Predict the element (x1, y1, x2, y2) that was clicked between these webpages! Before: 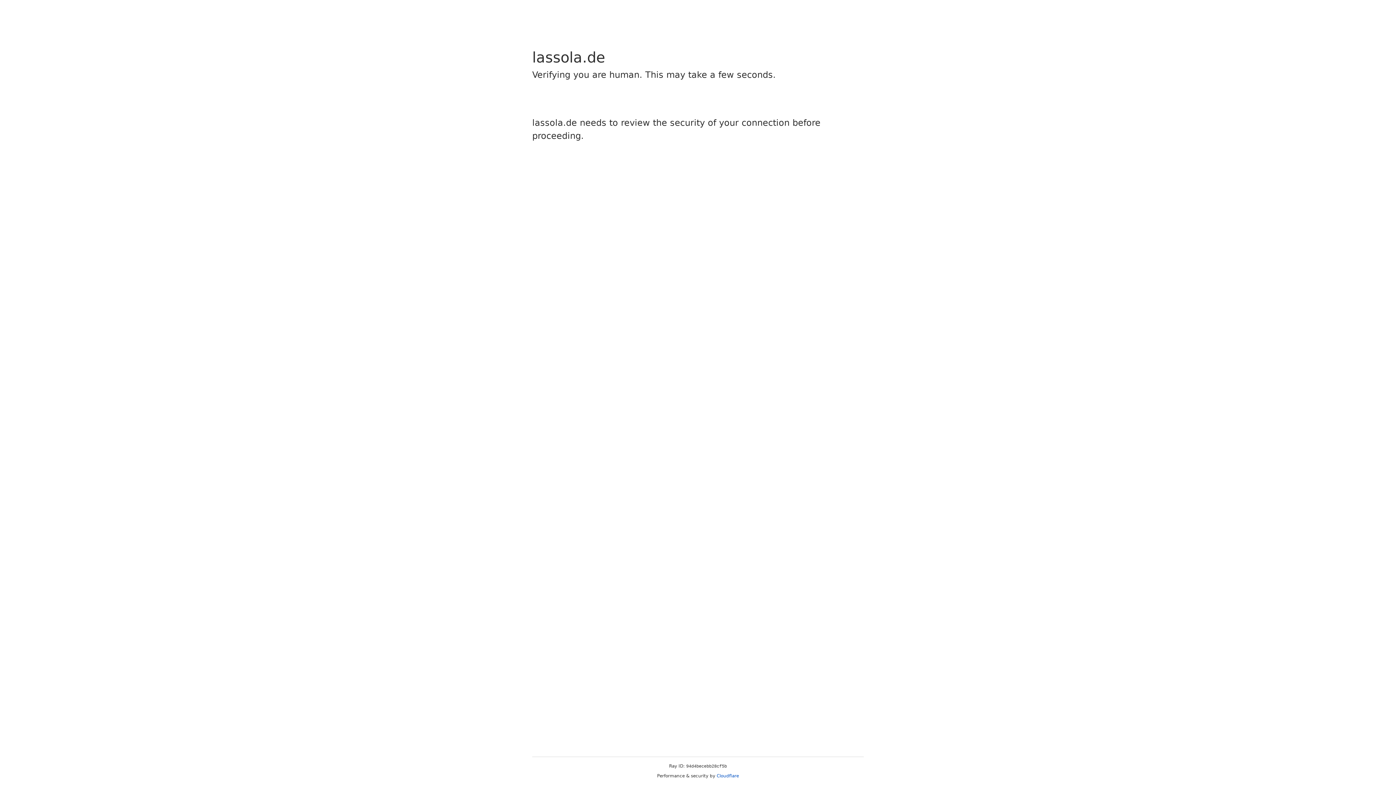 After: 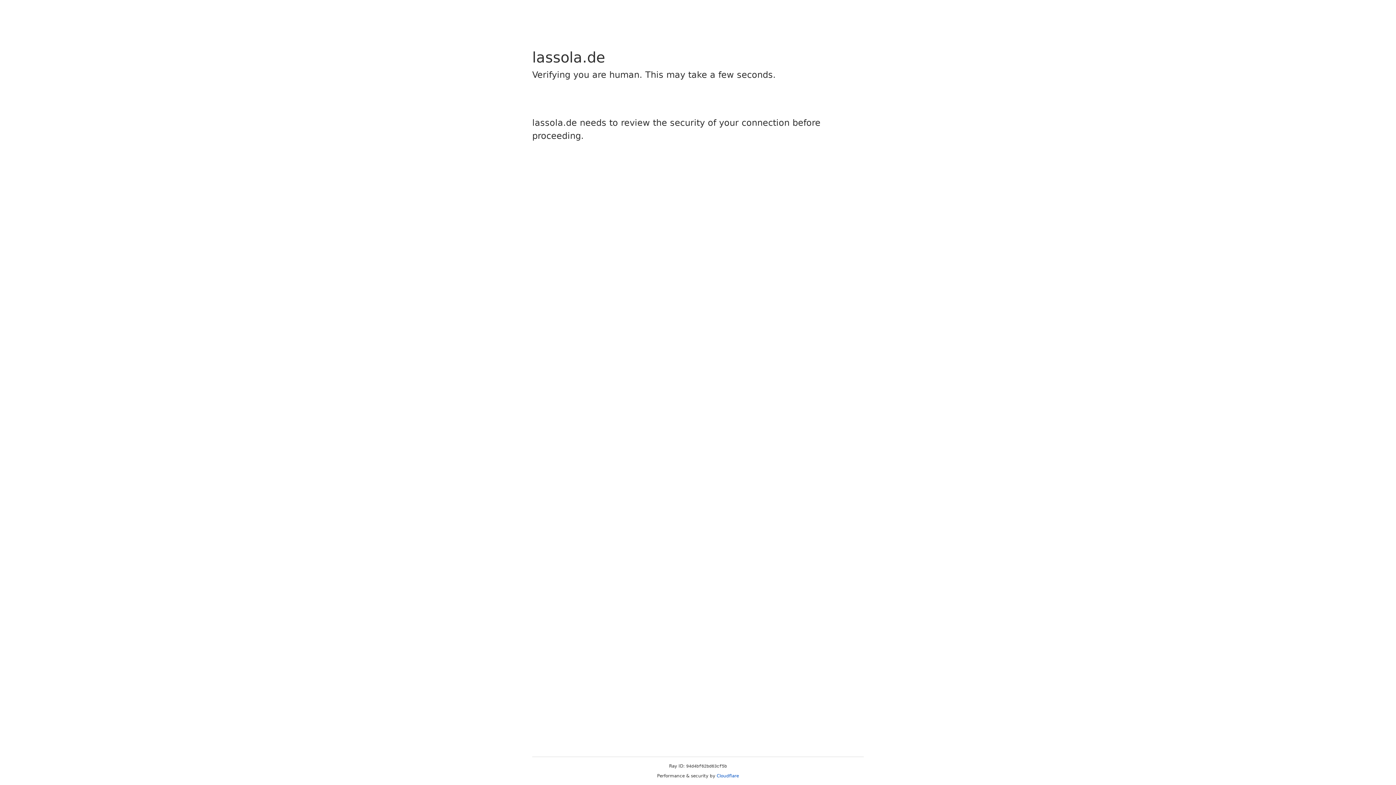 Action: label: Cloudflare bbox: (716, 773, 739, 778)